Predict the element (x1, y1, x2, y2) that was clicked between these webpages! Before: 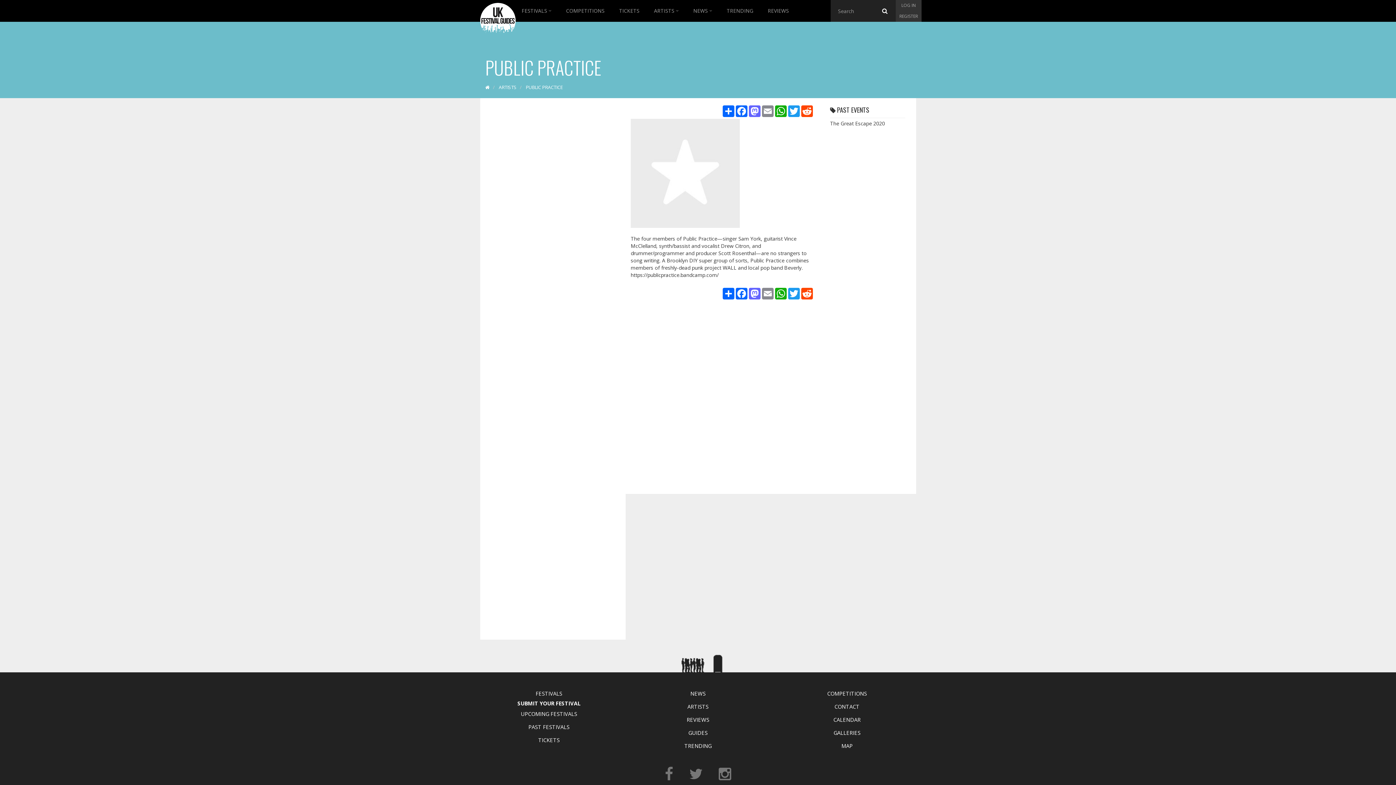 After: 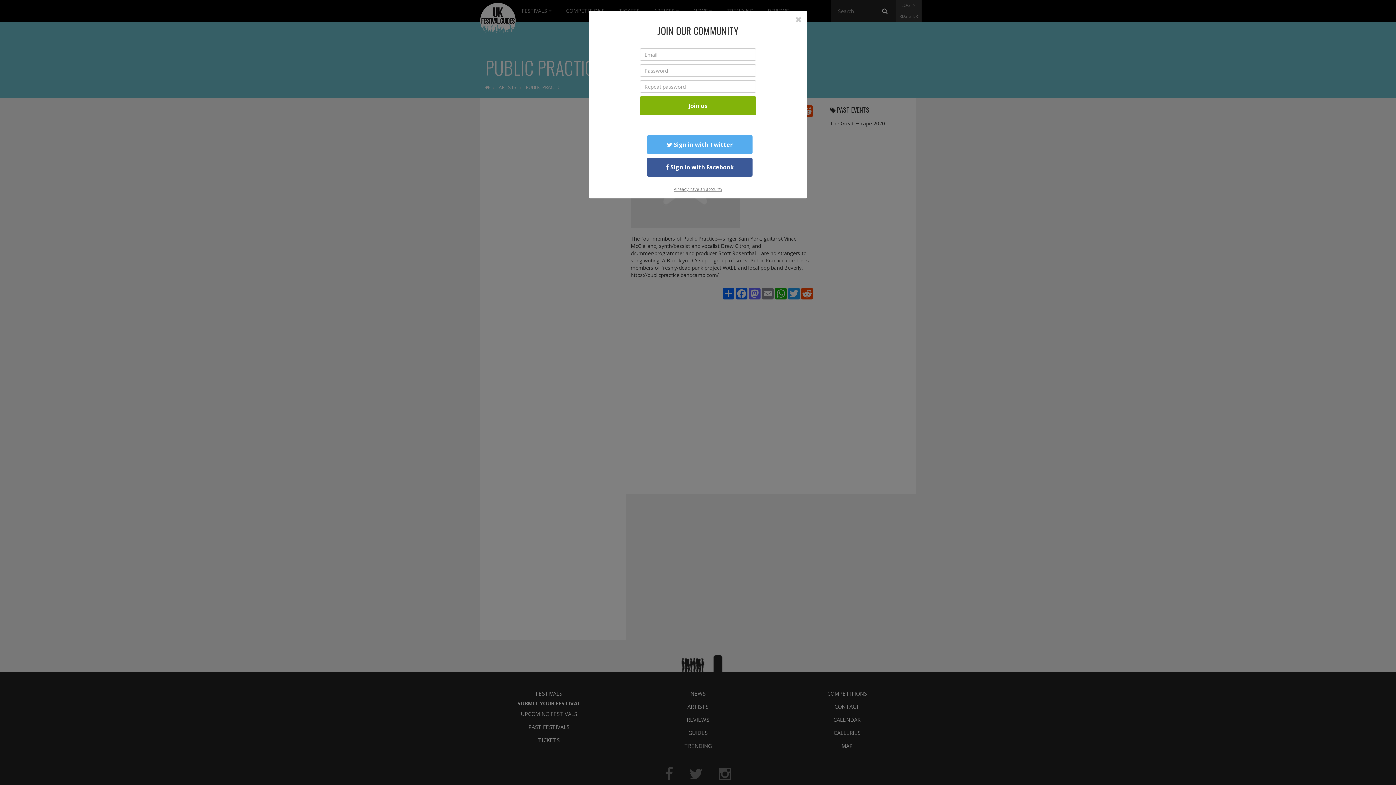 Action: bbox: (896, 10, 921, 21) label: REGISTER